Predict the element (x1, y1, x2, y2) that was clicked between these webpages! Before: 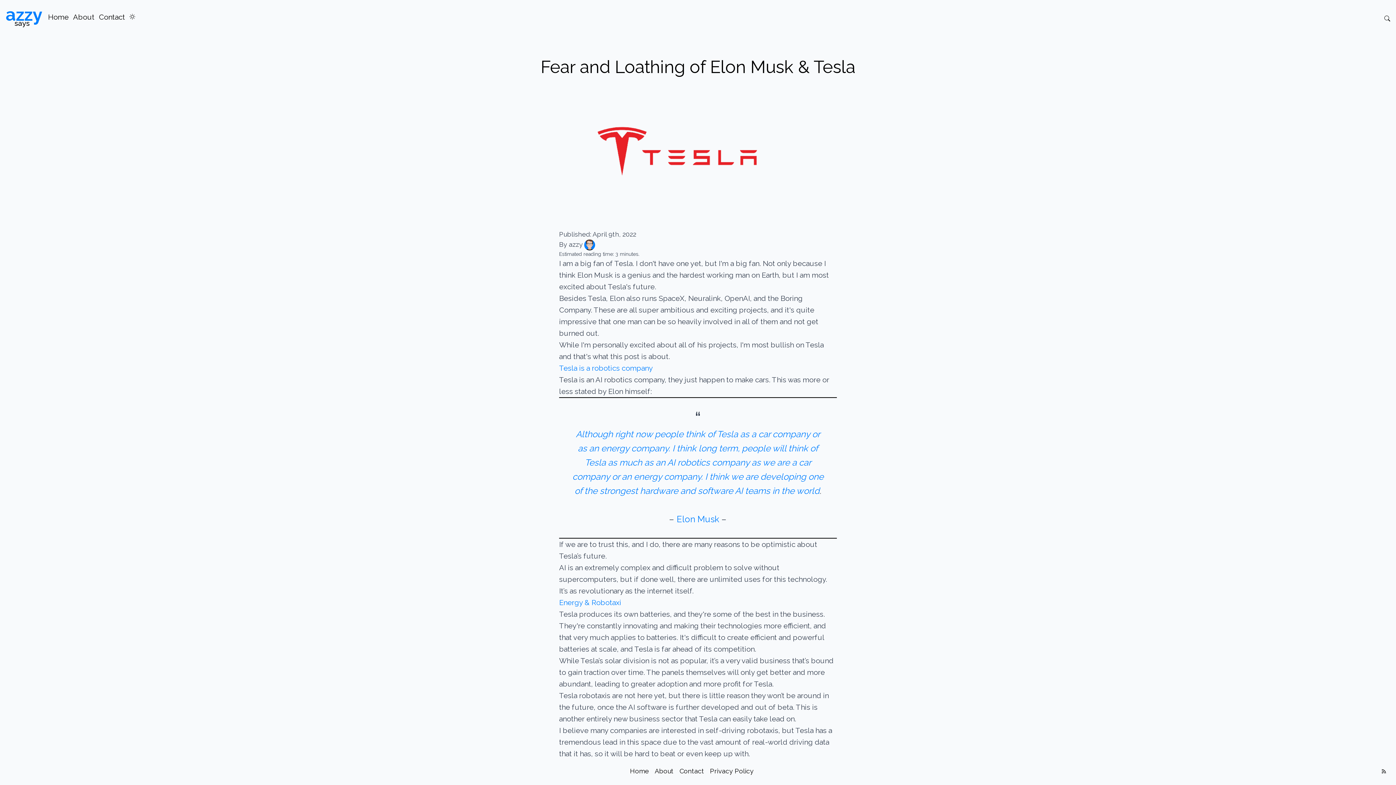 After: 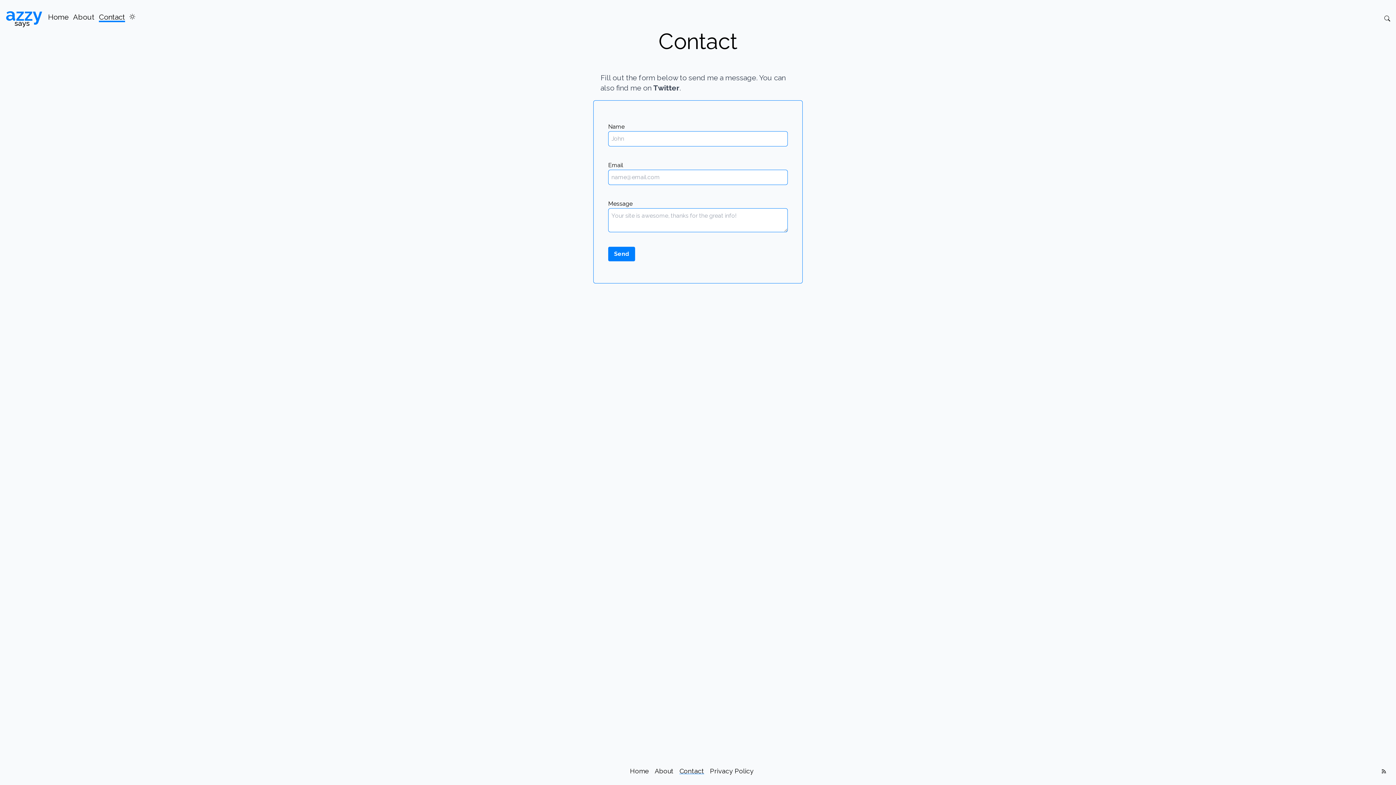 Action: label: Contact bbox: (98, 11, 125, 22)